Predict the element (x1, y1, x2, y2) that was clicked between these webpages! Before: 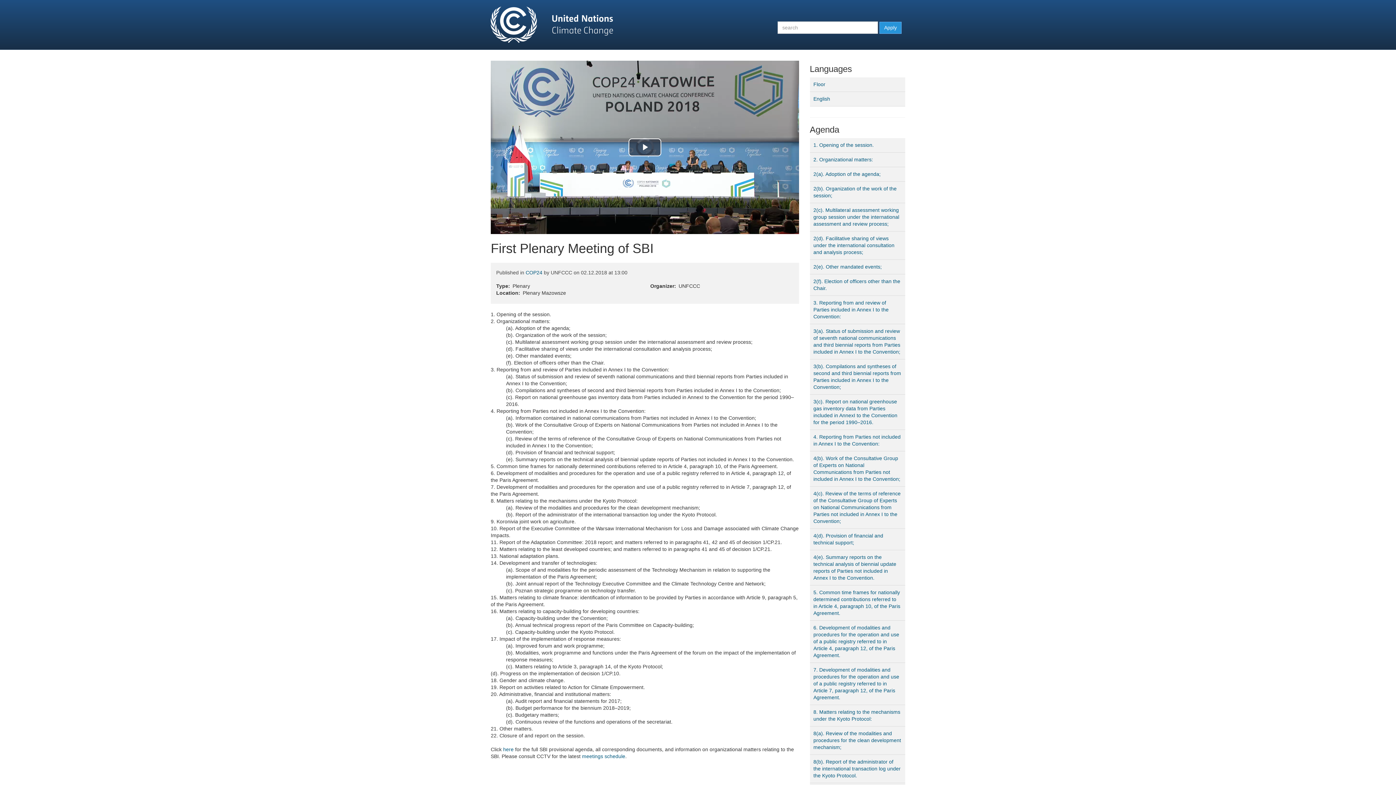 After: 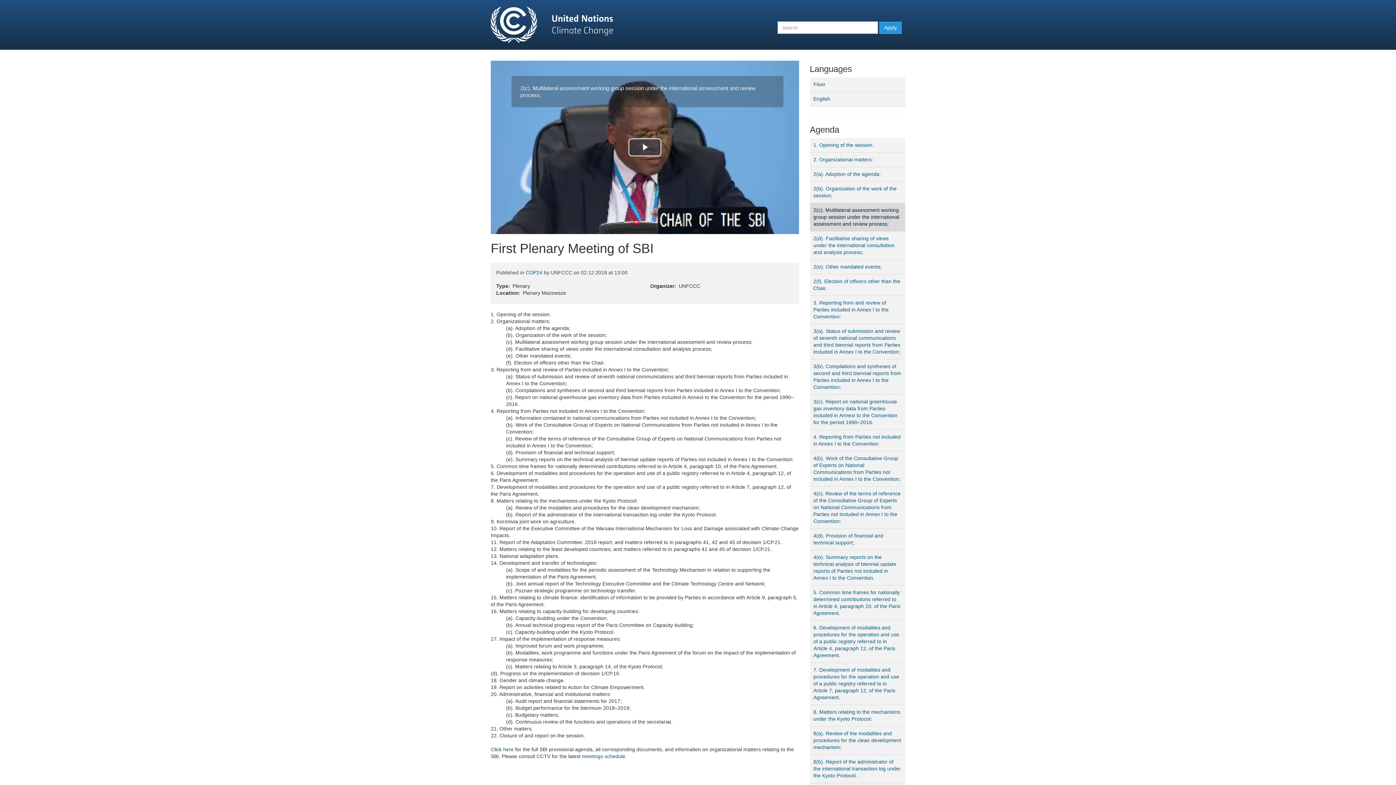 Action: label: 2(c). Multilateral assessment working group session under the international assessment and review process; bbox: (810, 203, 905, 231)